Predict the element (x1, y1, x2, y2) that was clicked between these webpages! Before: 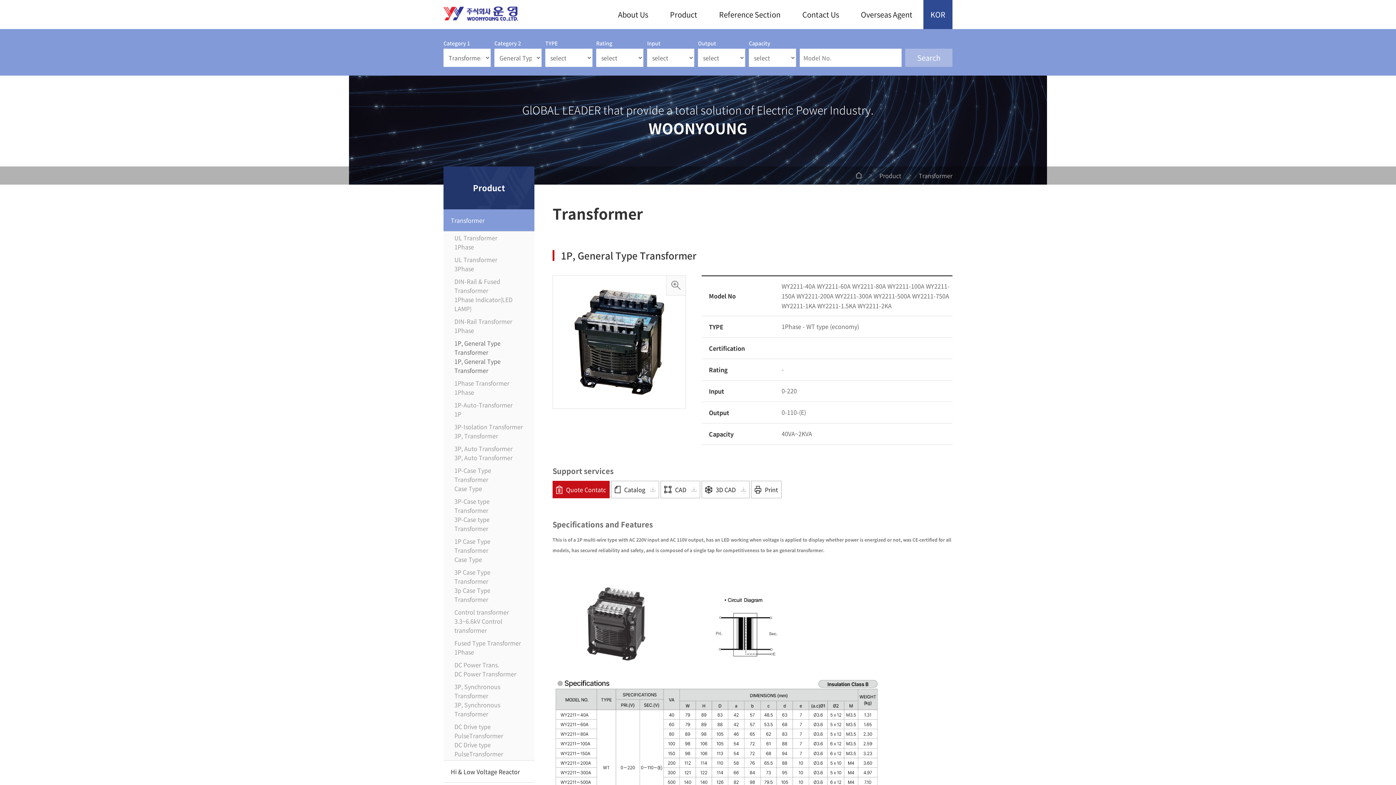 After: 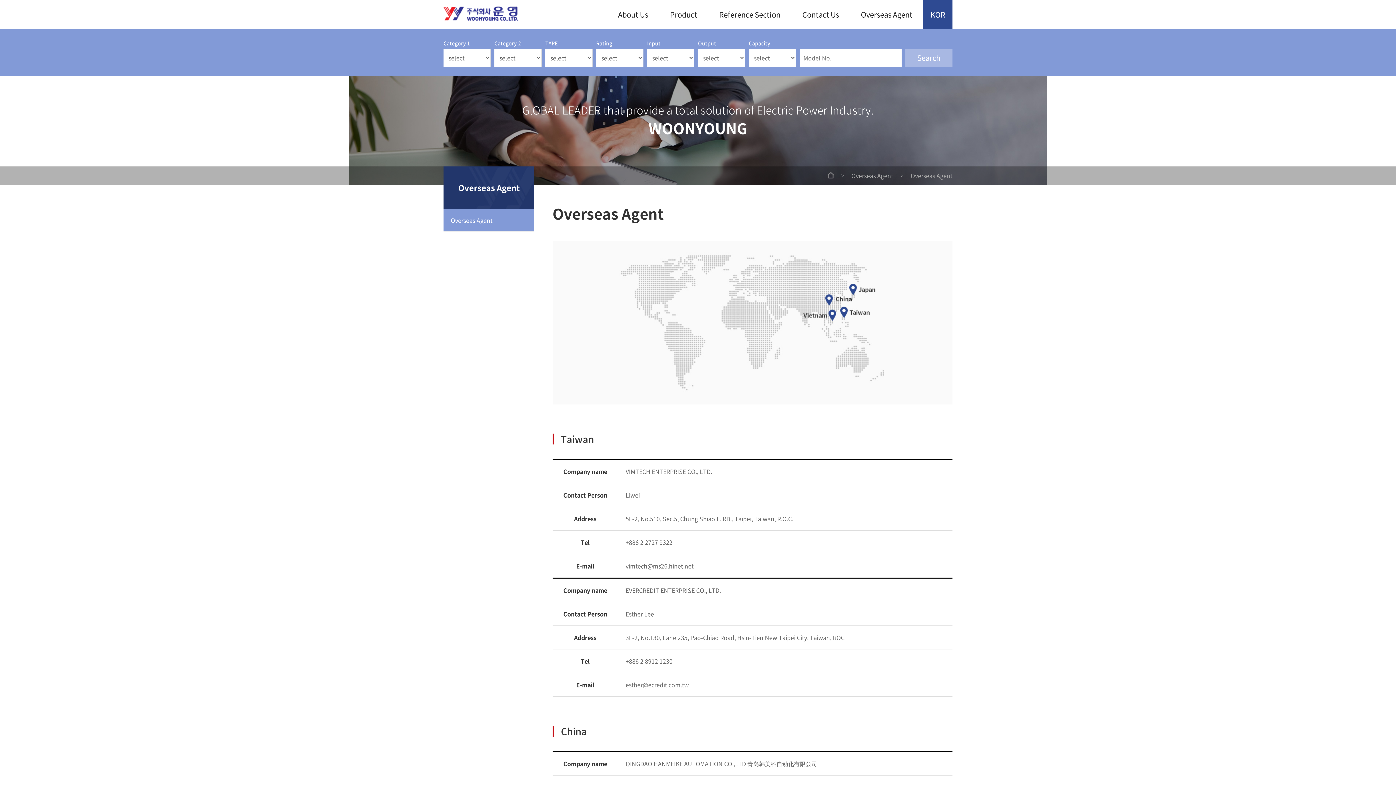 Action: label: Overseas Agent bbox: (850, 0, 923, 29)